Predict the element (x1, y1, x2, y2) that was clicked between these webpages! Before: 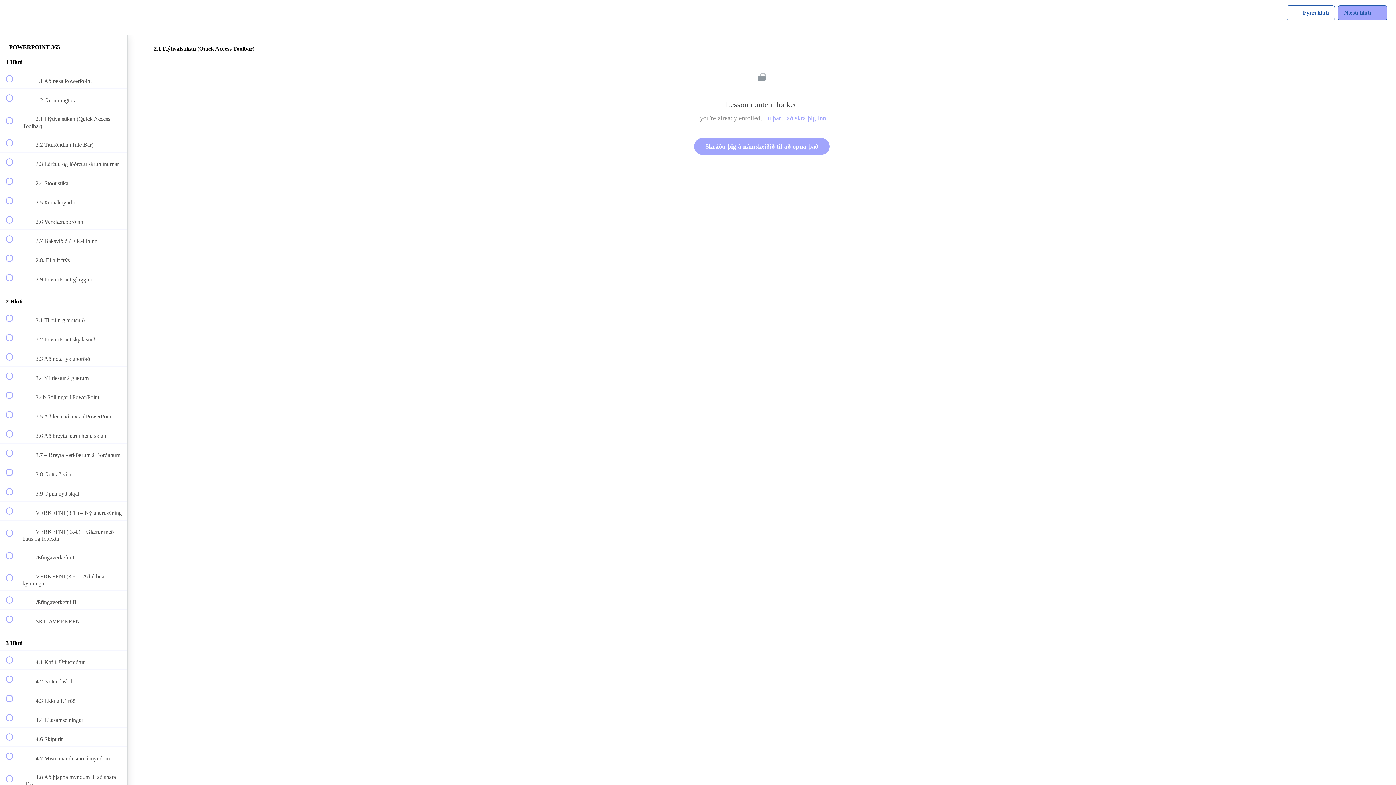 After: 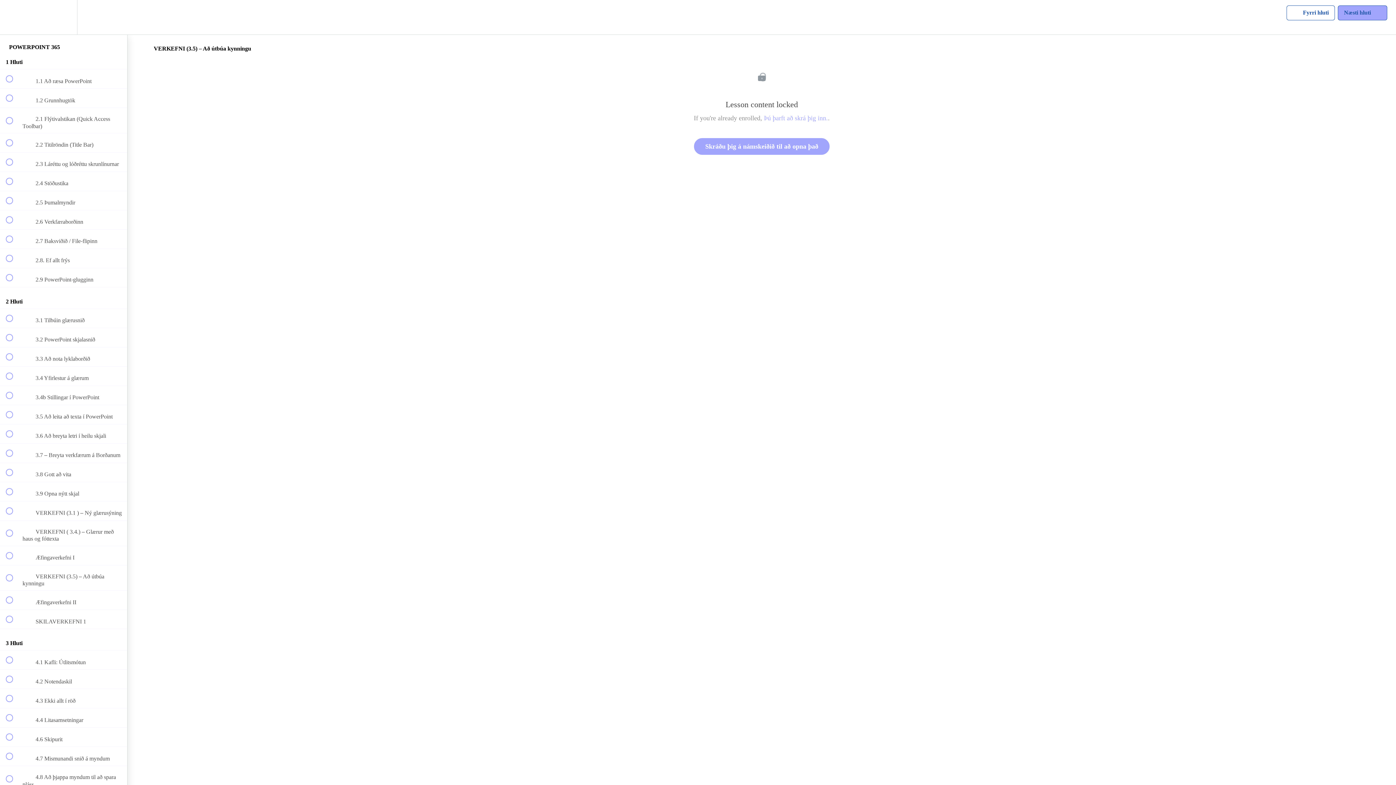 Action: label:  
 VERKEFNI (3.5) – Að útbúa kynningu bbox: (0, 565, 127, 590)